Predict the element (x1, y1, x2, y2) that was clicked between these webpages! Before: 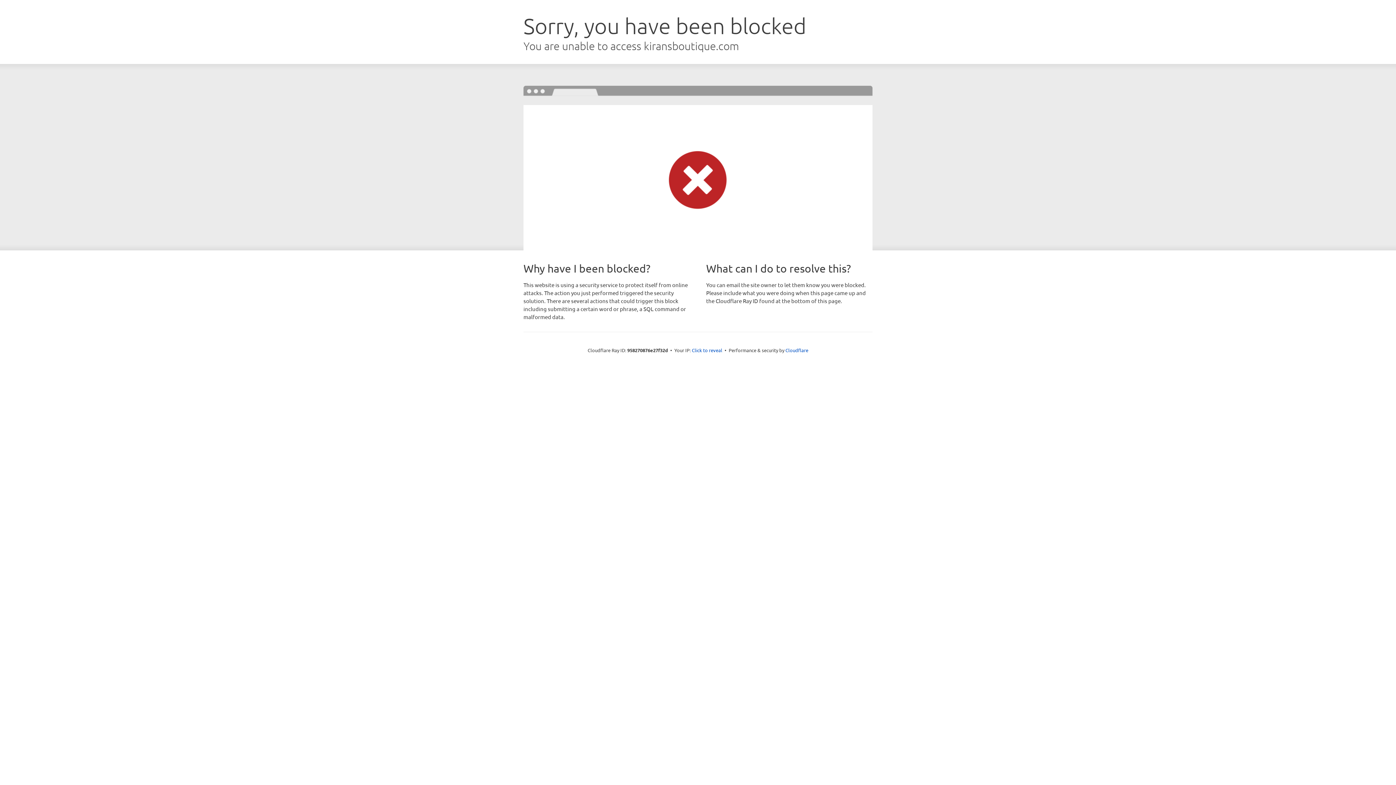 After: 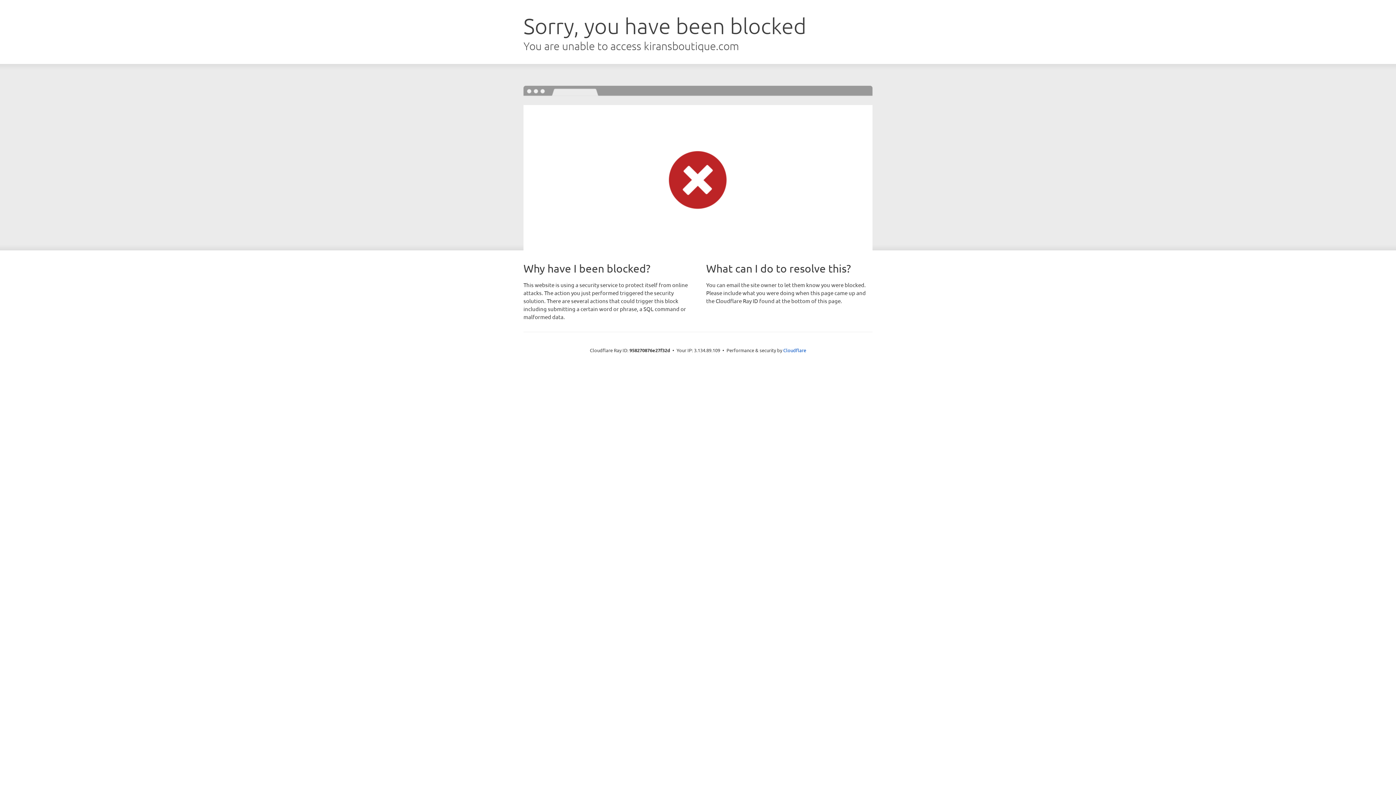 Action: label: Click to reveal bbox: (692, 346, 722, 353)